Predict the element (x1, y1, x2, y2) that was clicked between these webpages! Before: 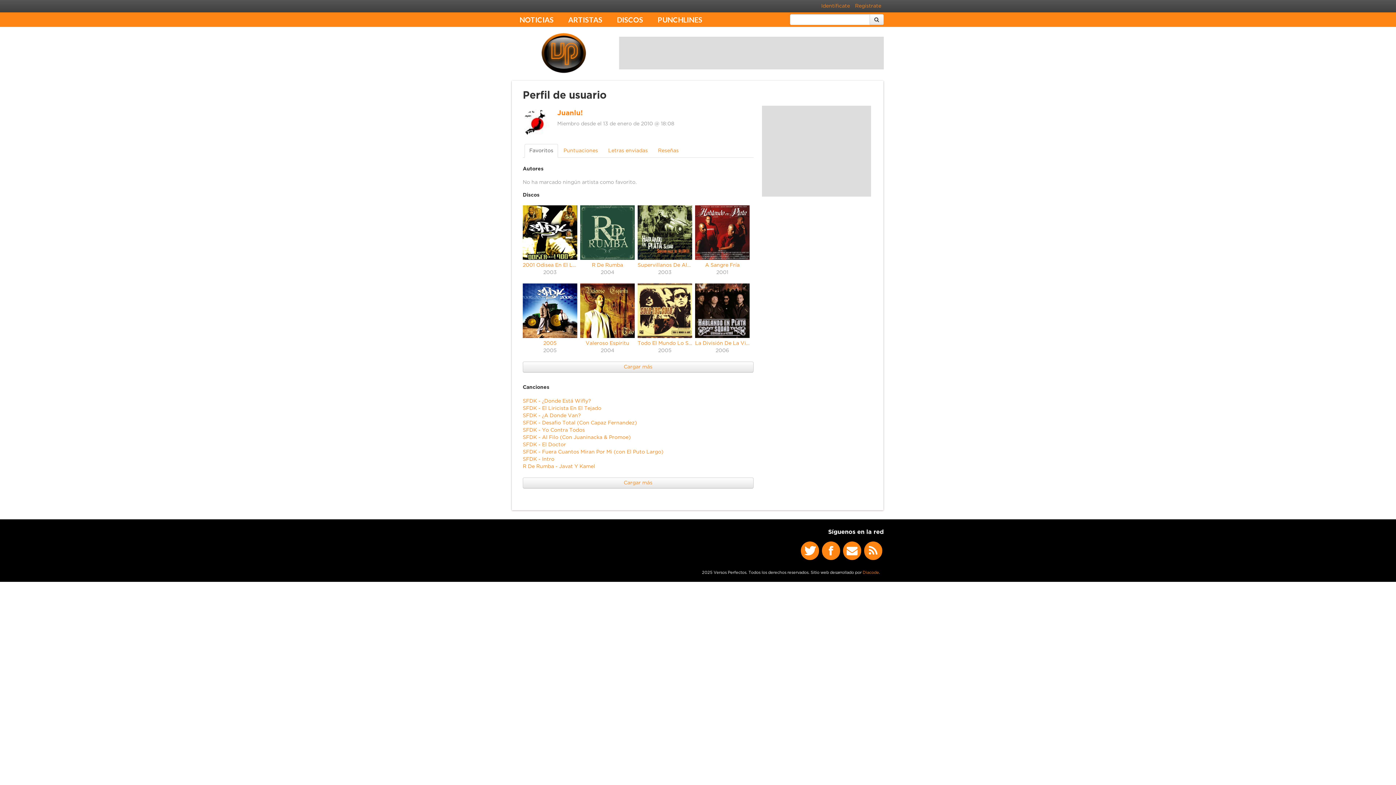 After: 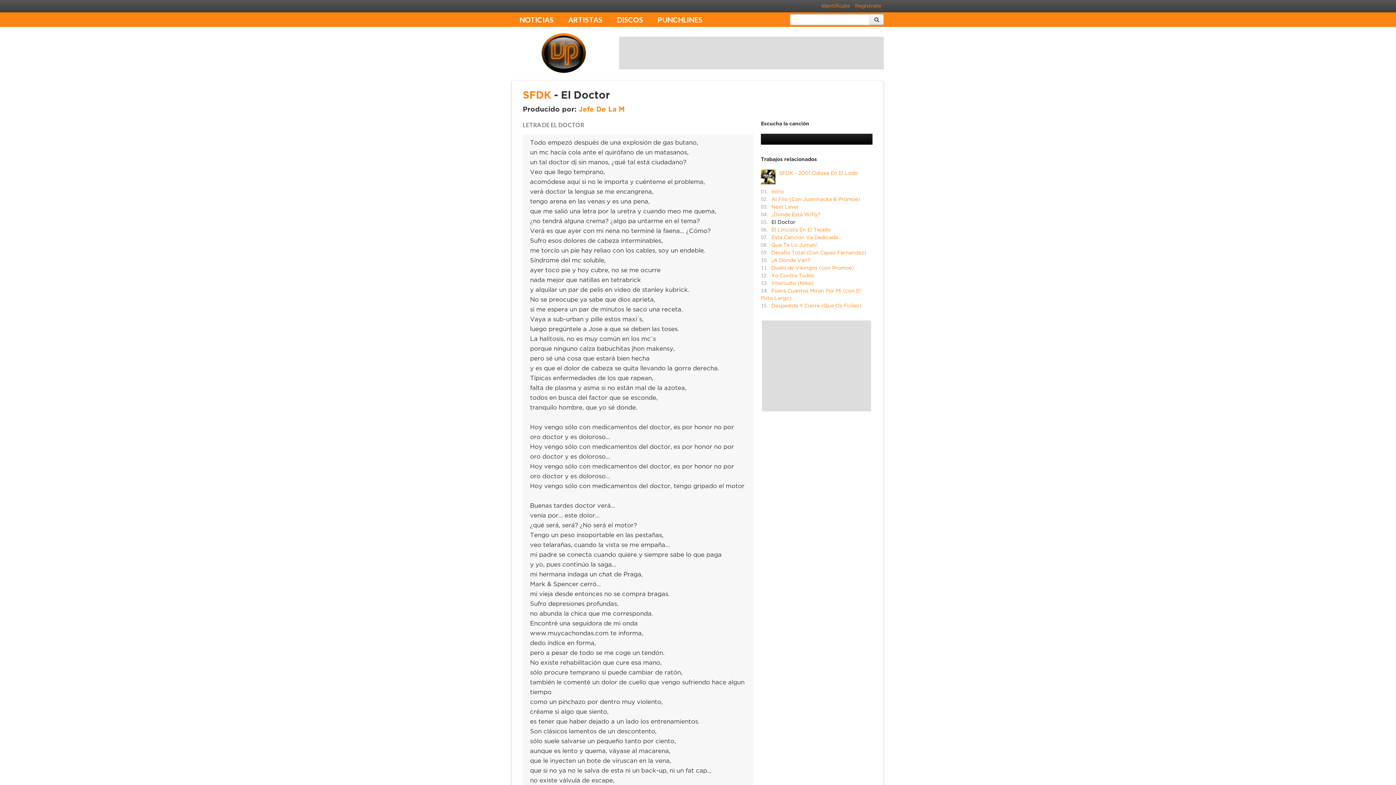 Action: label: SFDK - El Doctor bbox: (522, 442, 566, 447)